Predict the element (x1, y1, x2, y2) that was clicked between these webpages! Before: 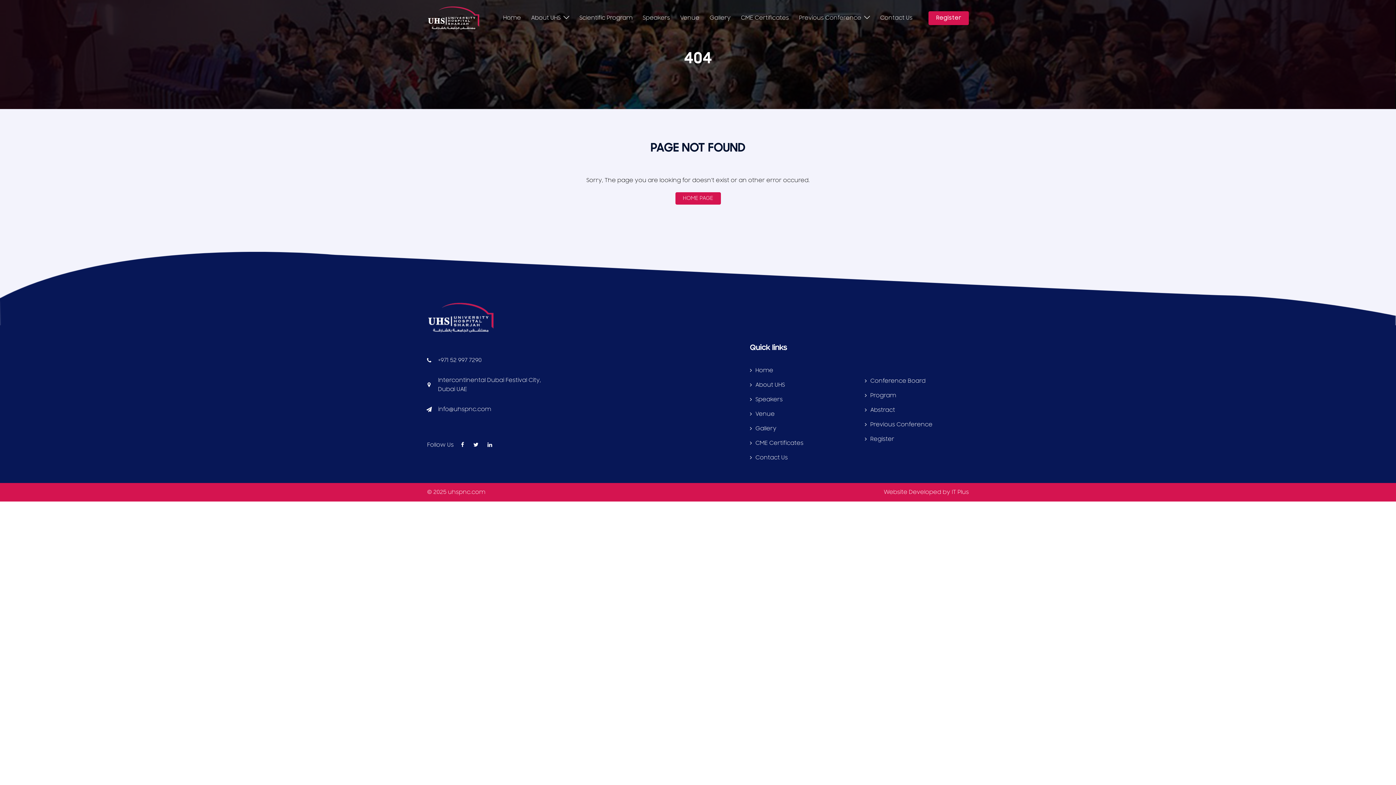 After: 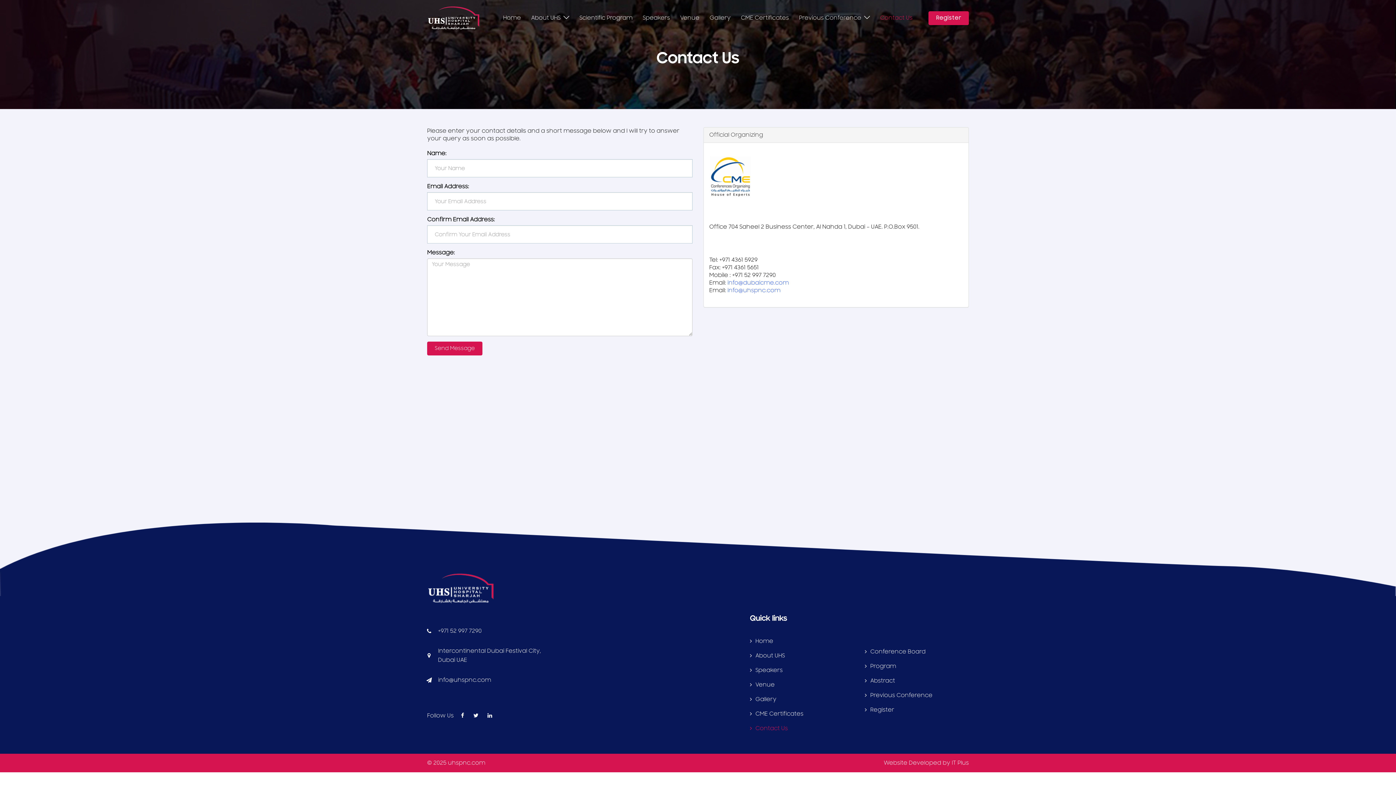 Action: bbox: (750, 454, 788, 461) label: Contact Us